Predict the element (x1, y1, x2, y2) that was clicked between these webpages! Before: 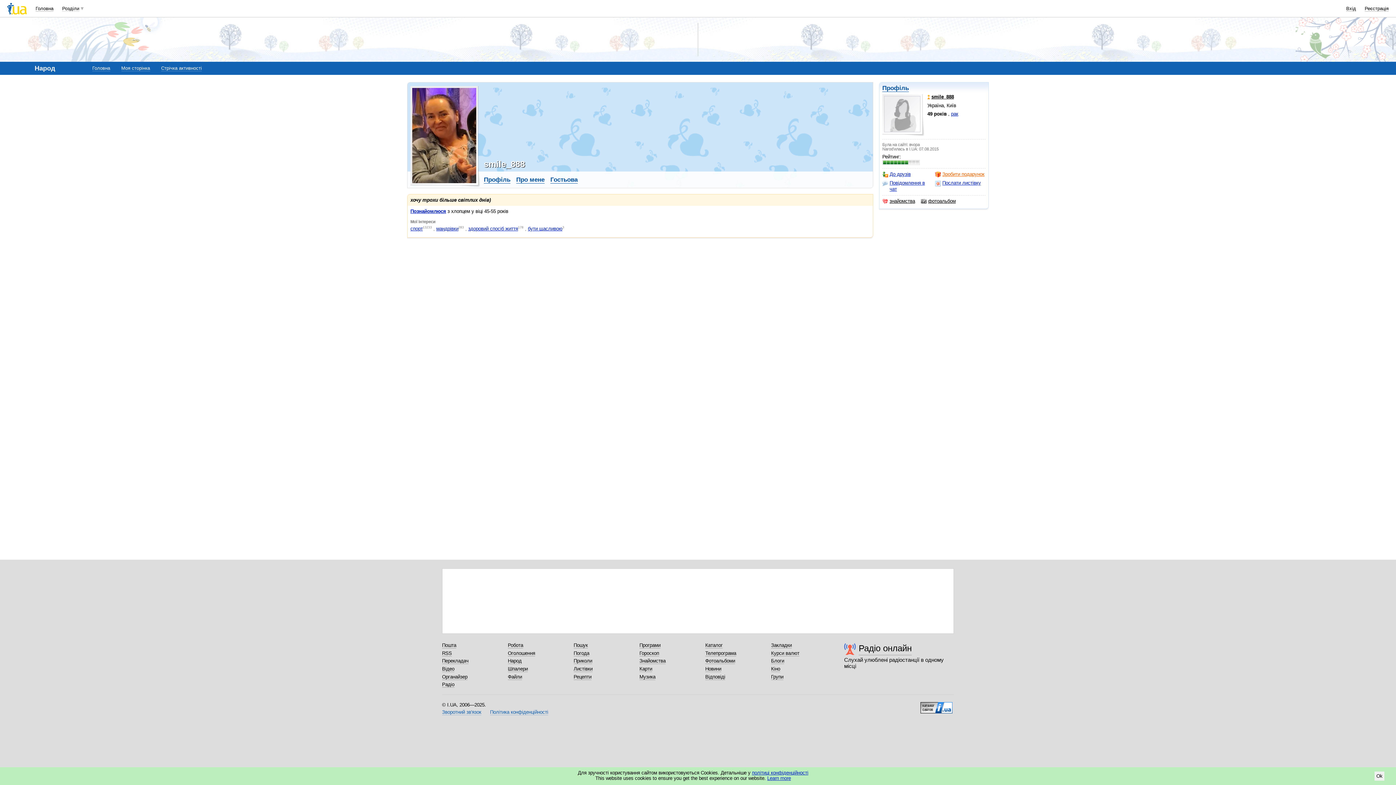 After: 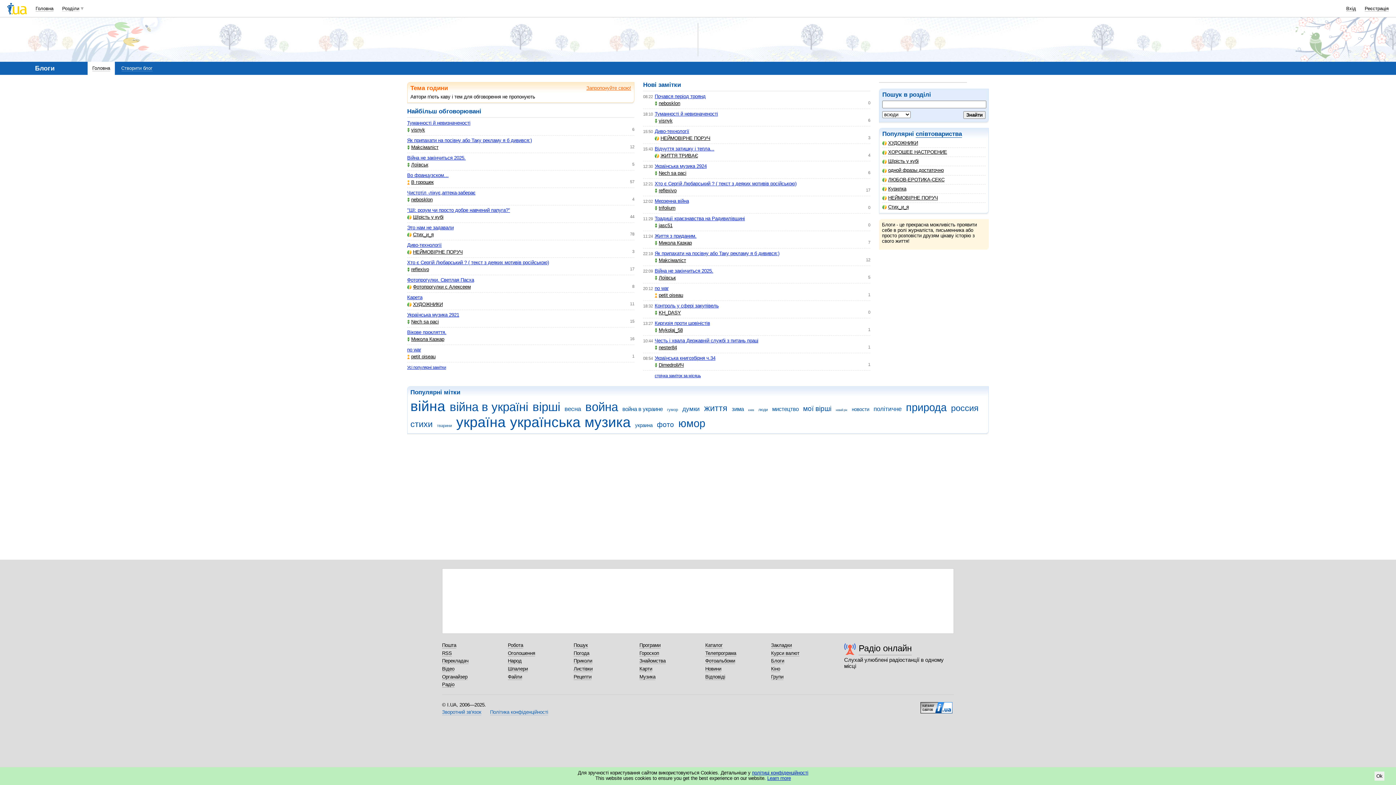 Action: label: Блоги bbox: (771, 658, 784, 664)